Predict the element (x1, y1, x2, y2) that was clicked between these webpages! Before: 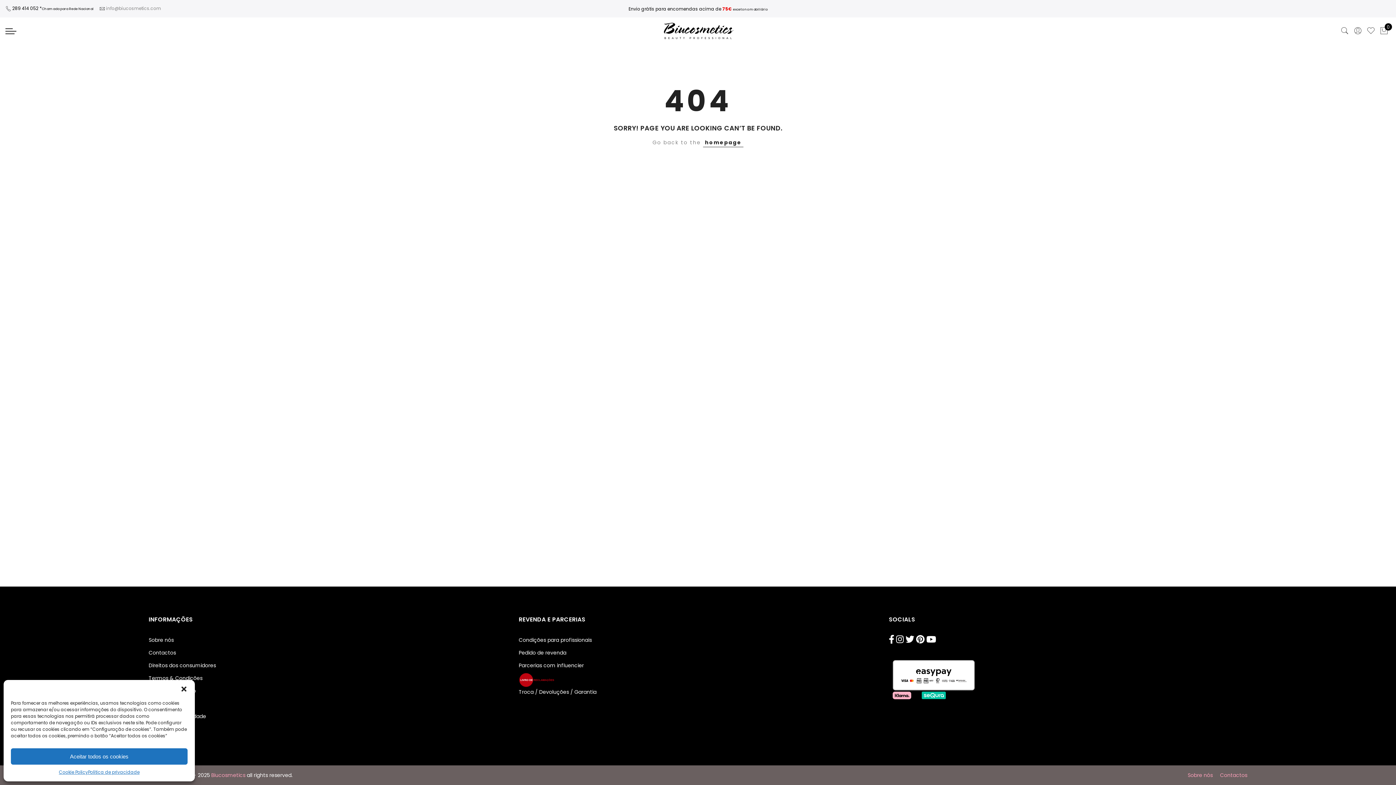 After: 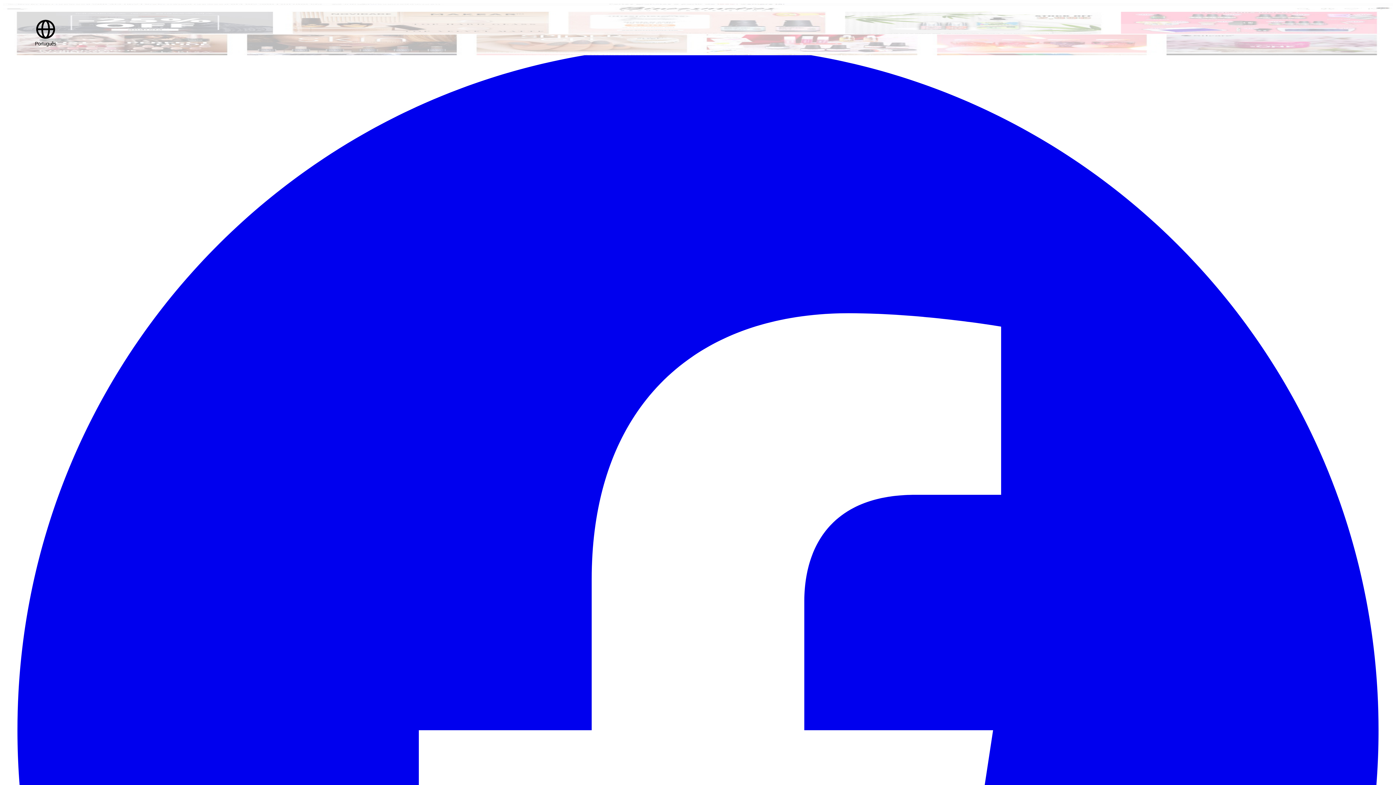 Action: label: Troca / Devoluções / Garantia bbox: (518, 688, 596, 696)